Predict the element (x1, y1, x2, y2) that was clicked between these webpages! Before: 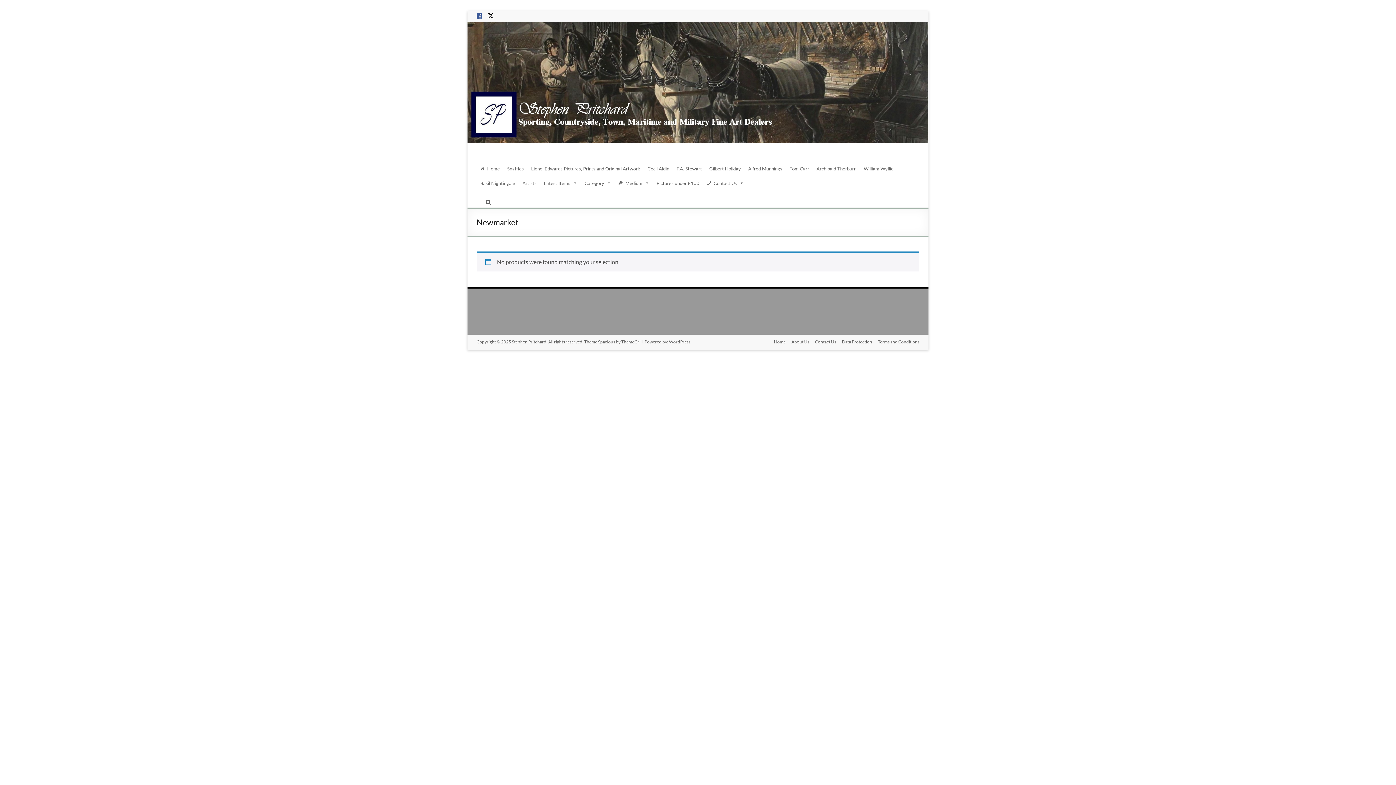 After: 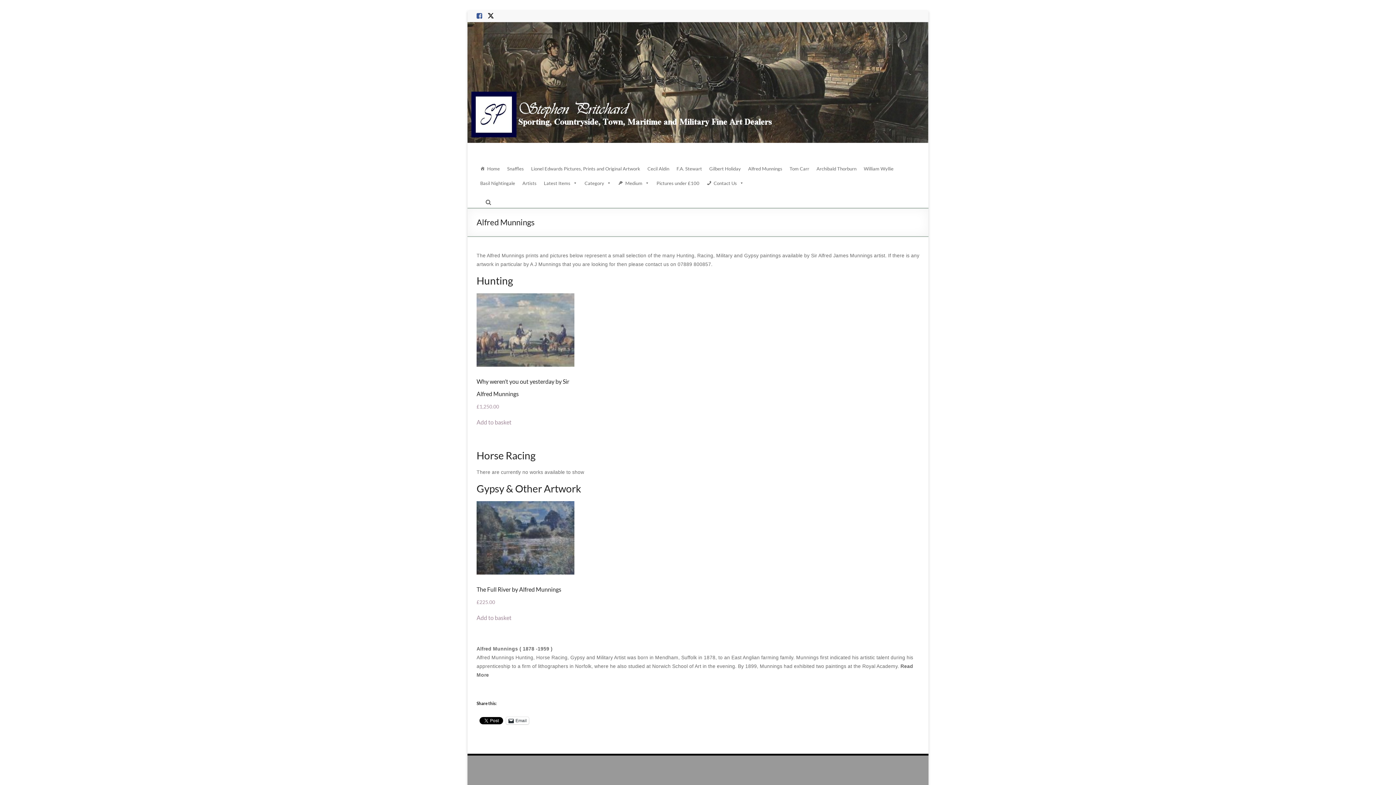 Action: bbox: (744, 161, 786, 175) label: Alfred Munnings